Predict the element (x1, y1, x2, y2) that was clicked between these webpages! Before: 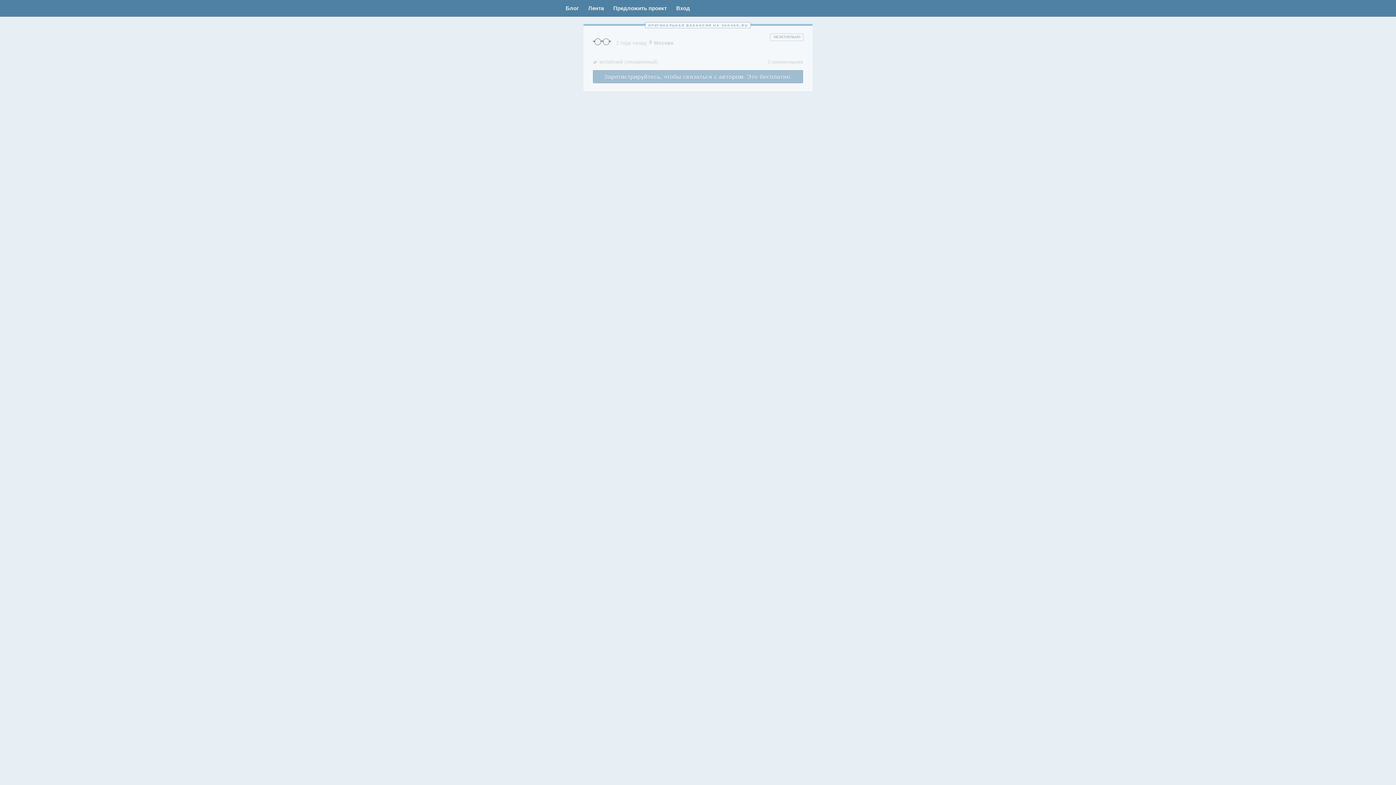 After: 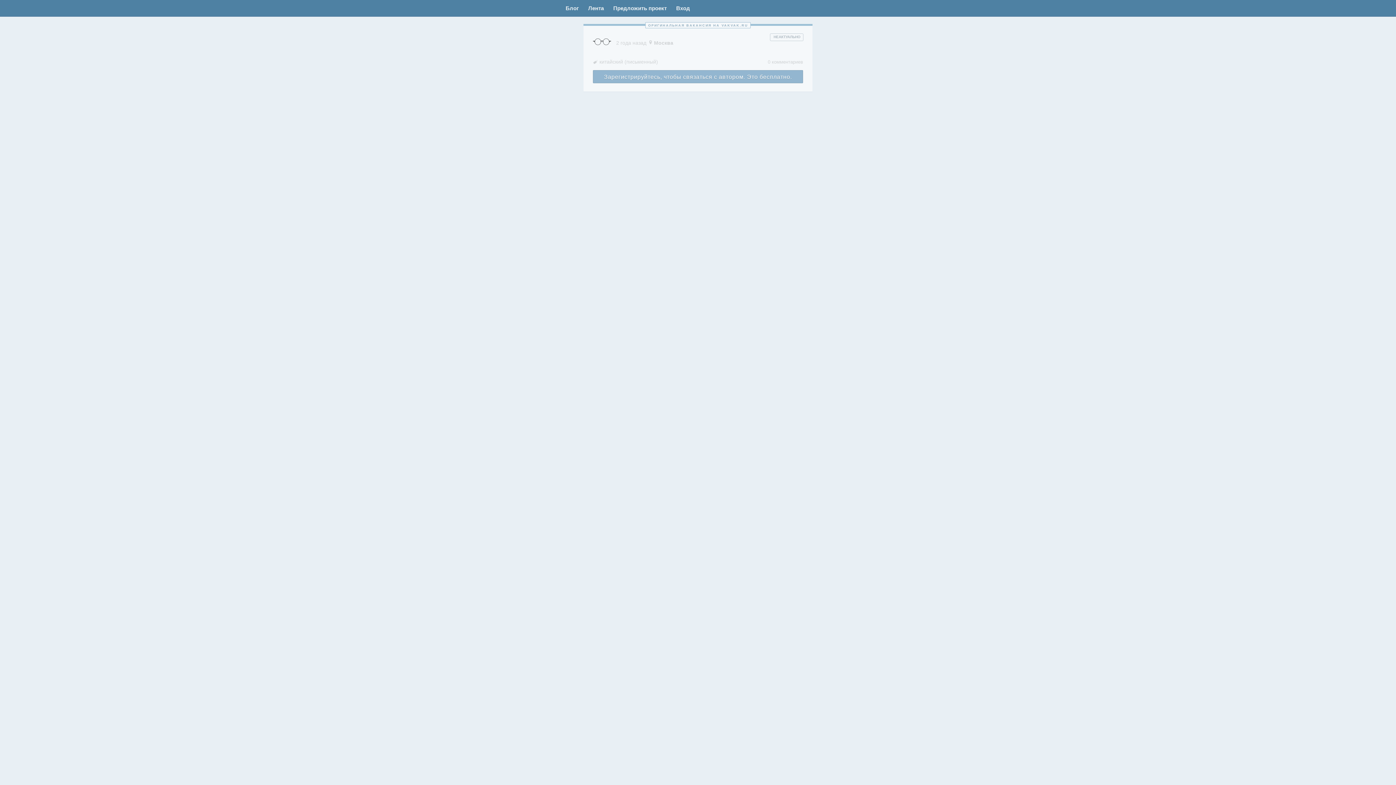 Action: bbox: (593, 70, 803, 83) label: Зарегистрируйтесь, чтобы связаться с автором. Это бесплатно.